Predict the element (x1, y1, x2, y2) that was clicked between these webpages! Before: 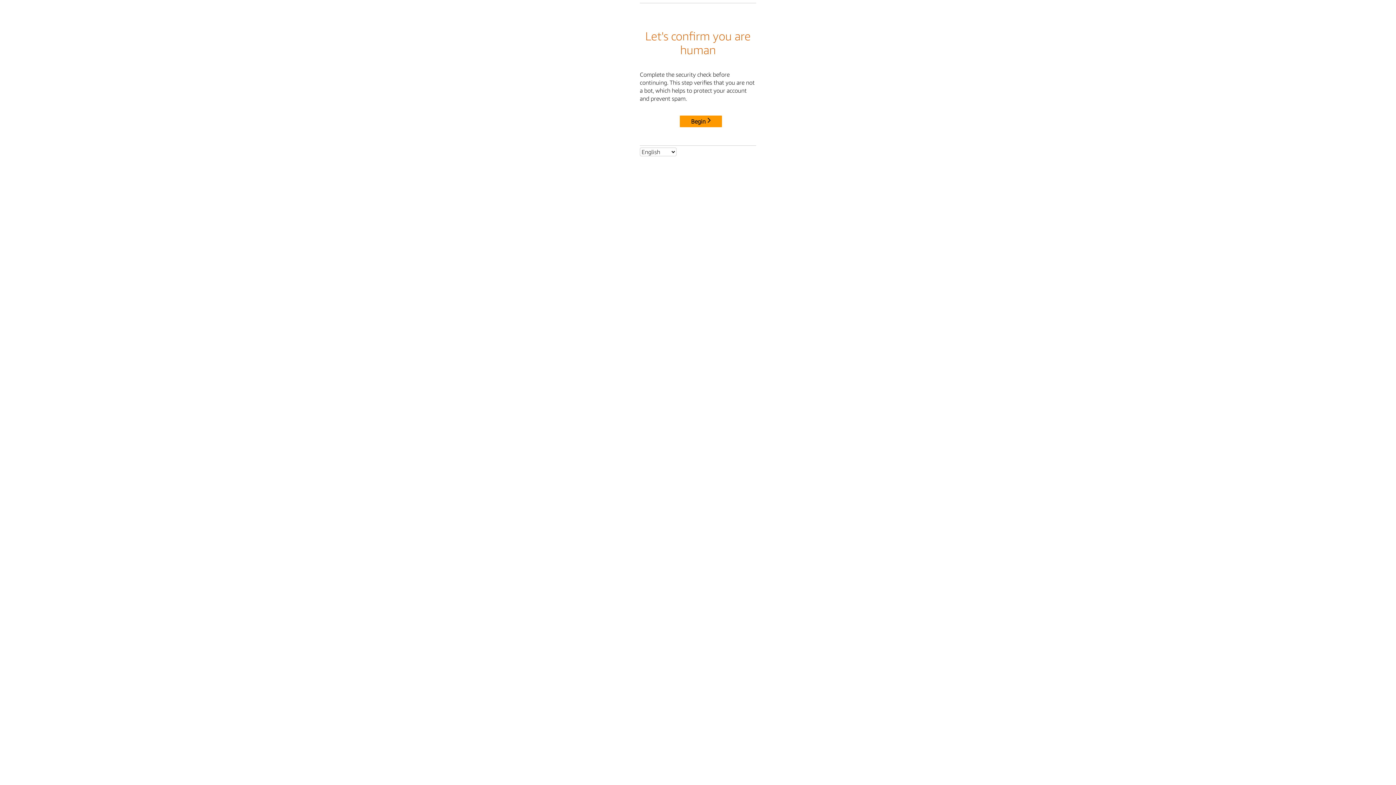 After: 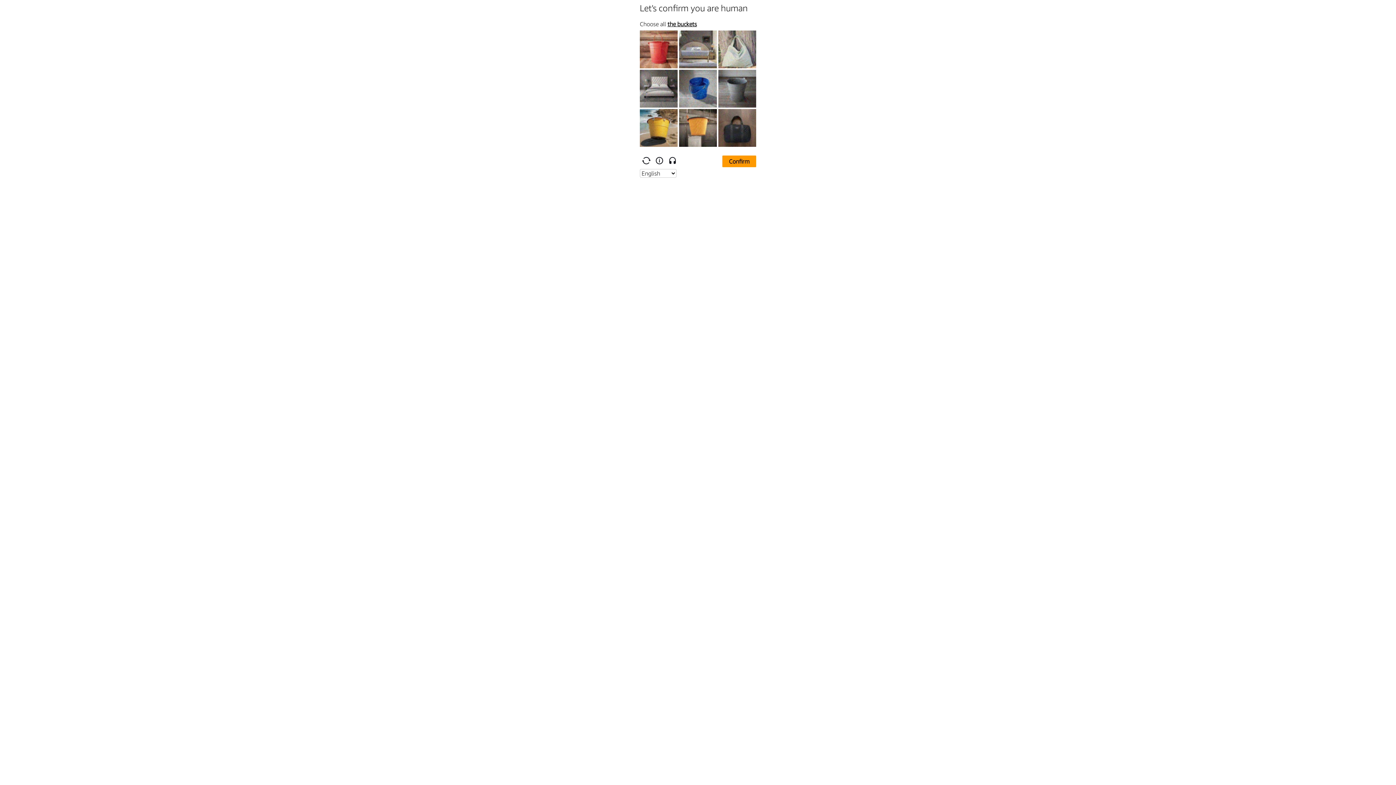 Action: label: Begin bbox: (680, 115, 722, 127)